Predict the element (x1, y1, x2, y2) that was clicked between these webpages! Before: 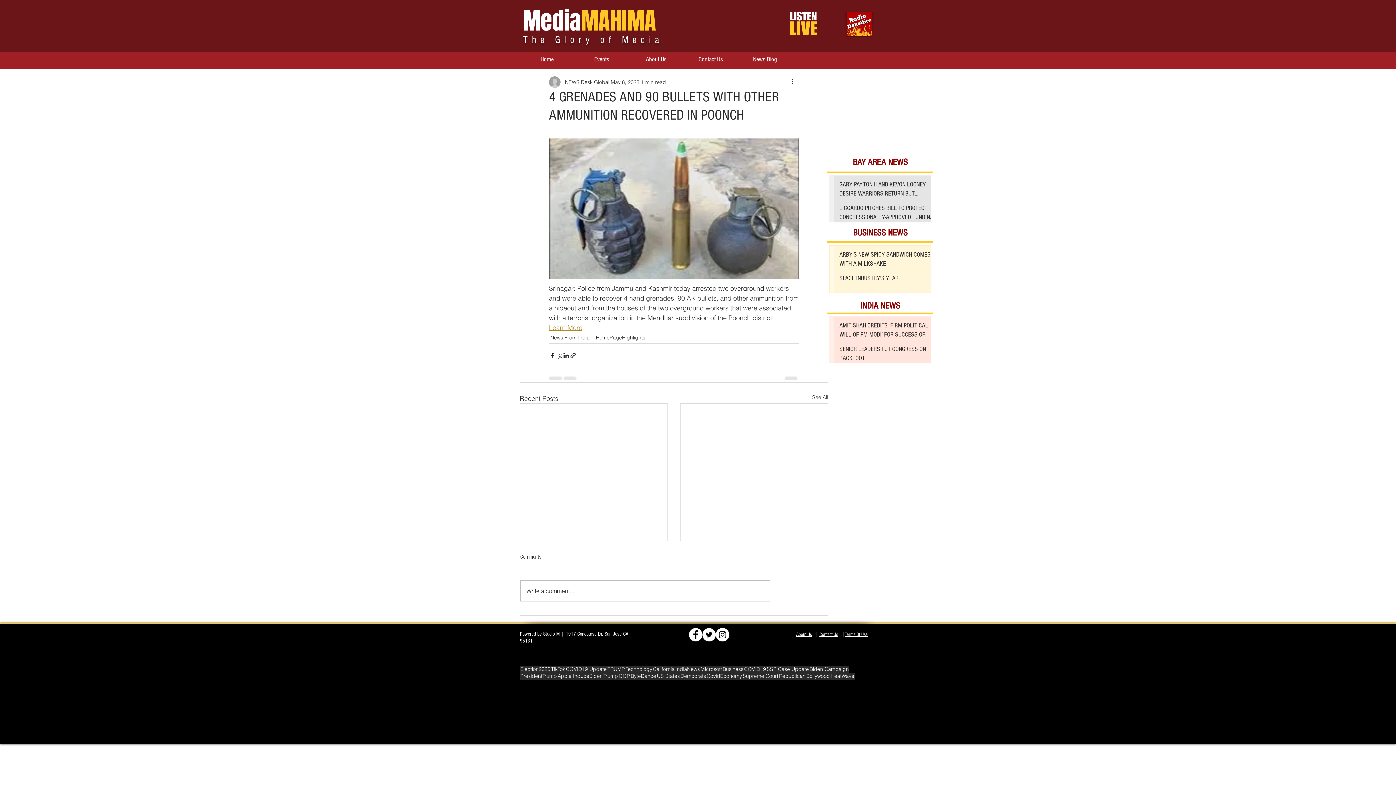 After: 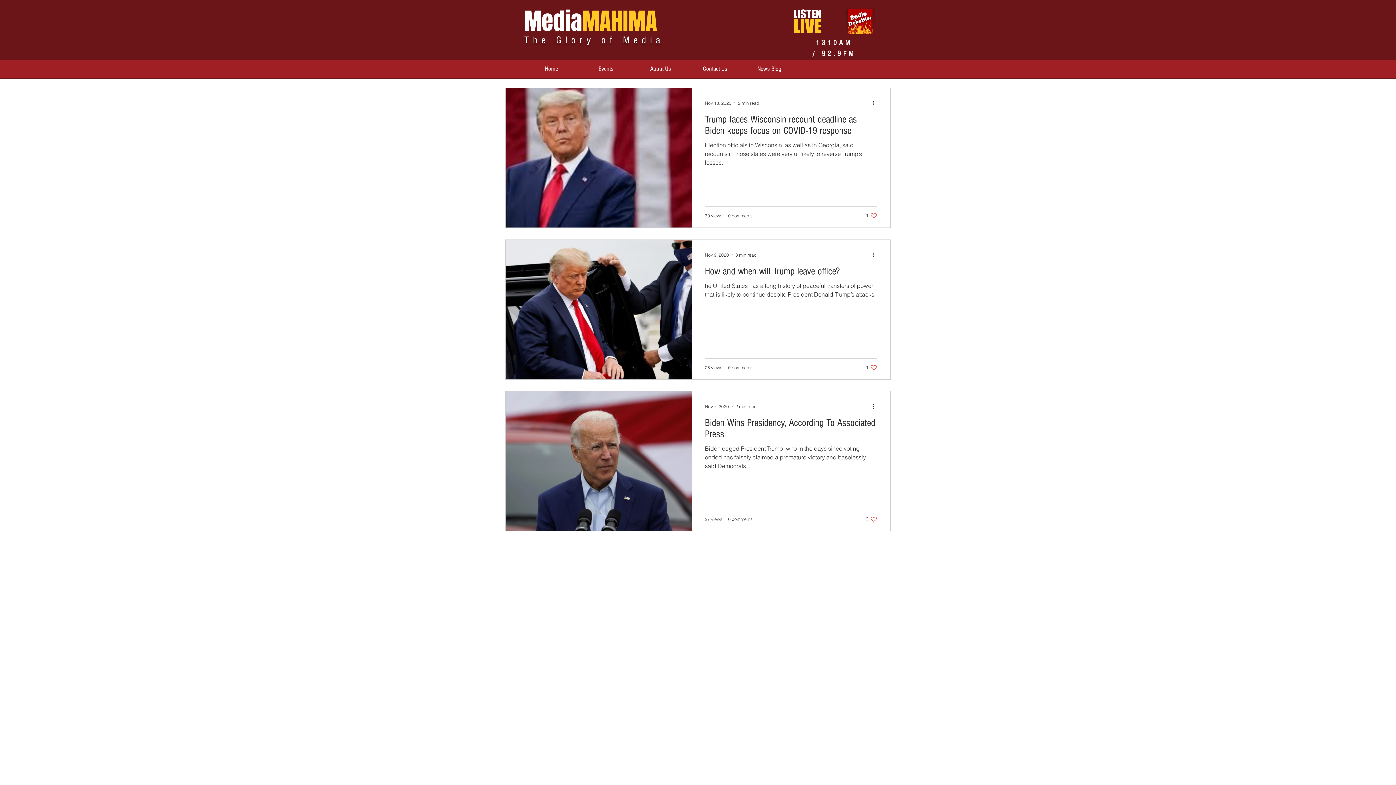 Action: bbox: (520, 666, 550, 672) label: Election2020